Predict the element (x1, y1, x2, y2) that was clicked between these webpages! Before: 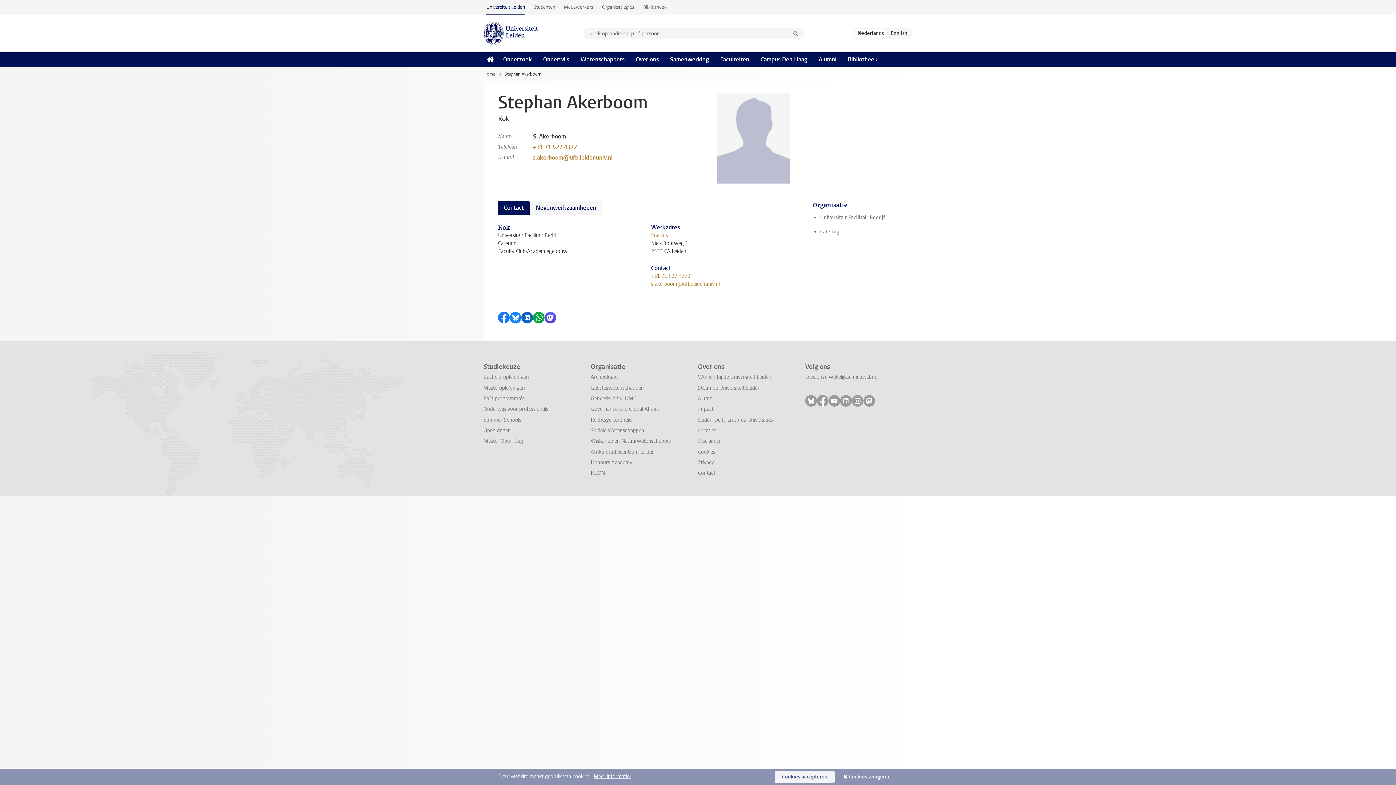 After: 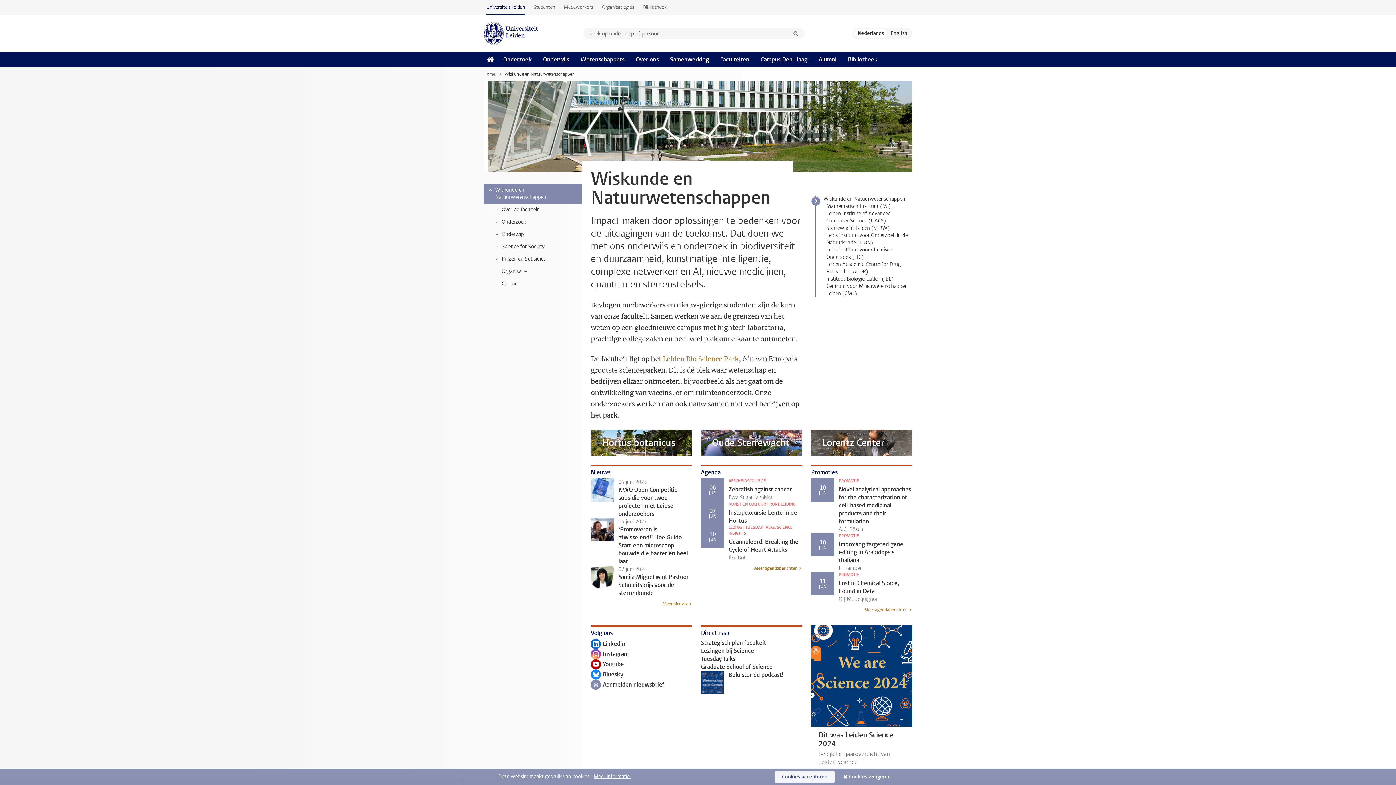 Action: bbox: (590, 437, 672, 444) label: Wiskunde en Natuurwetenschappen